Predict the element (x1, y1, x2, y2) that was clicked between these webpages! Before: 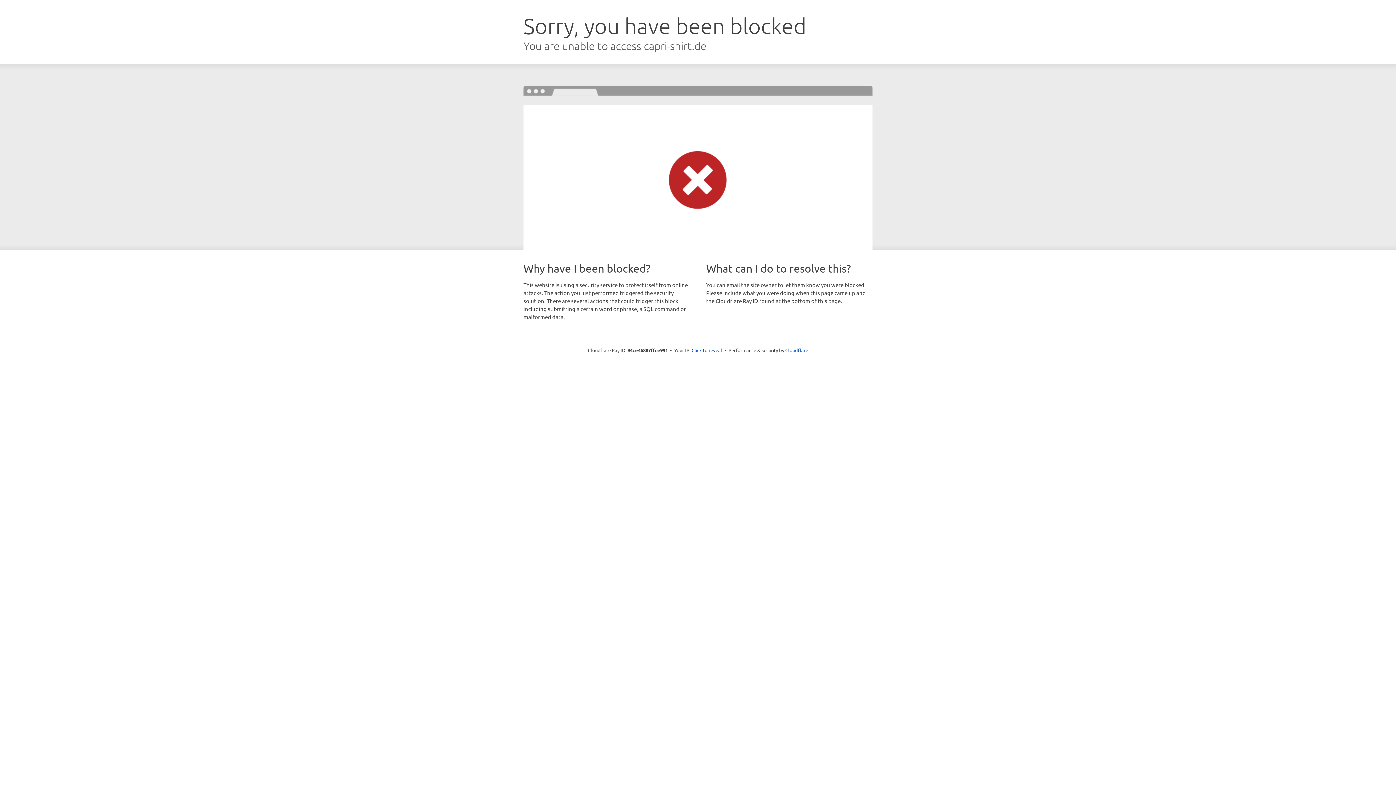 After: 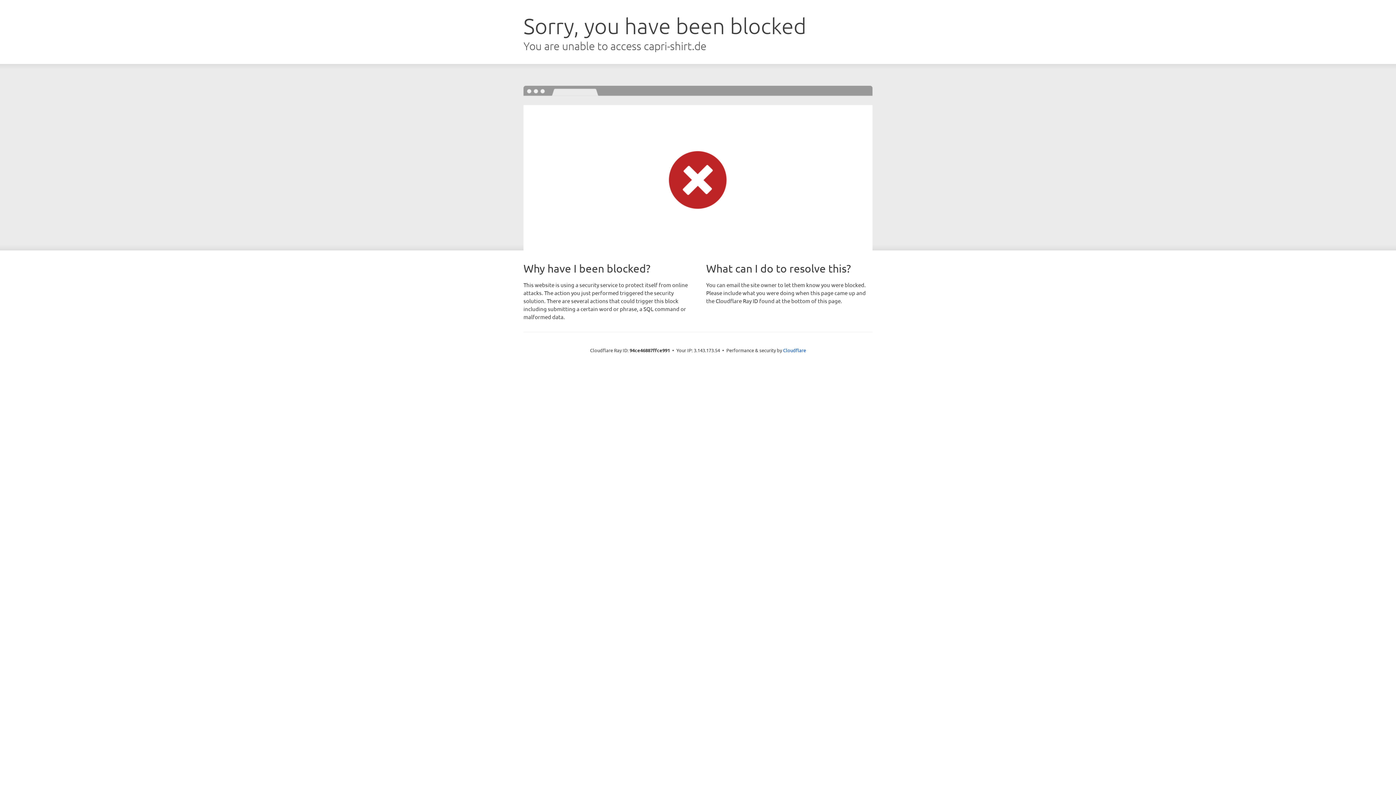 Action: bbox: (691, 346, 722, 353) label: Click to reveal